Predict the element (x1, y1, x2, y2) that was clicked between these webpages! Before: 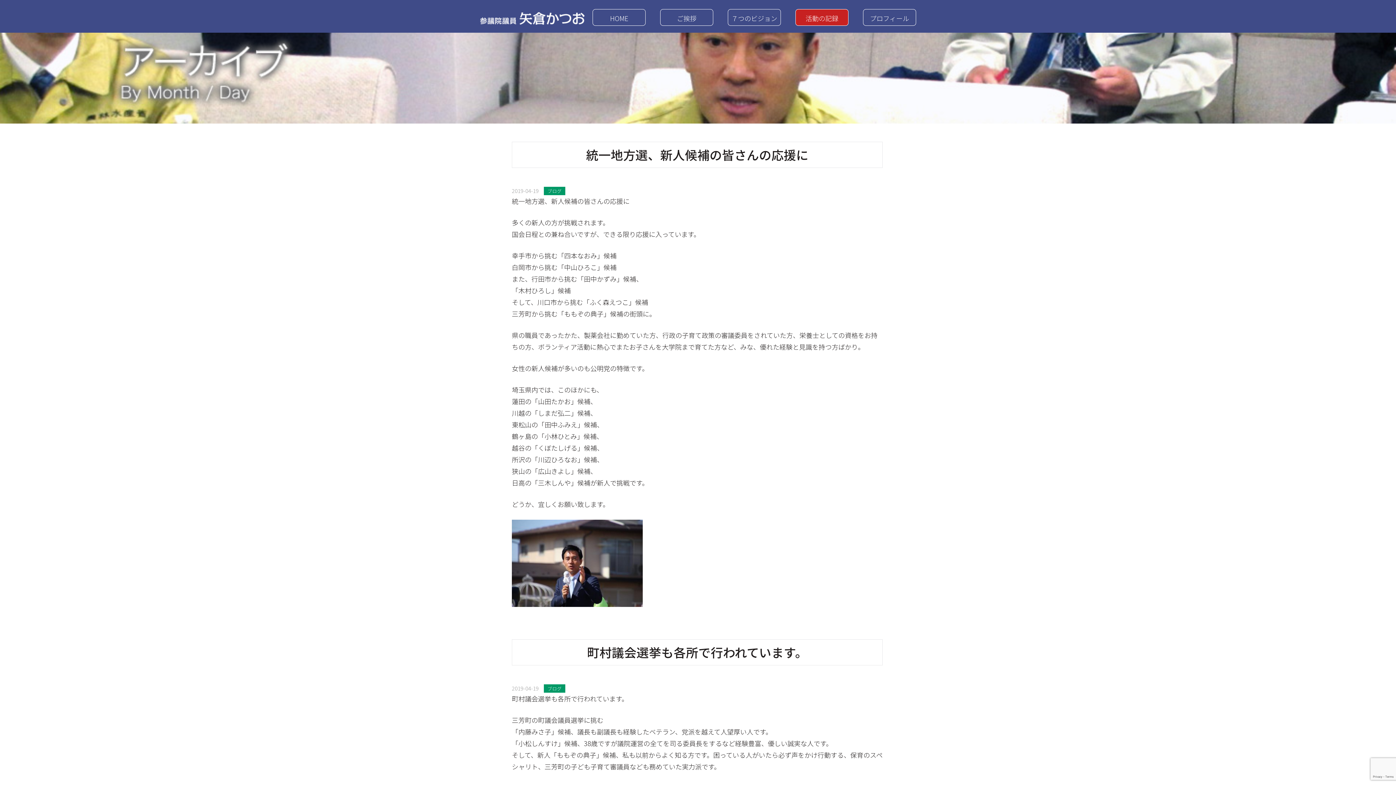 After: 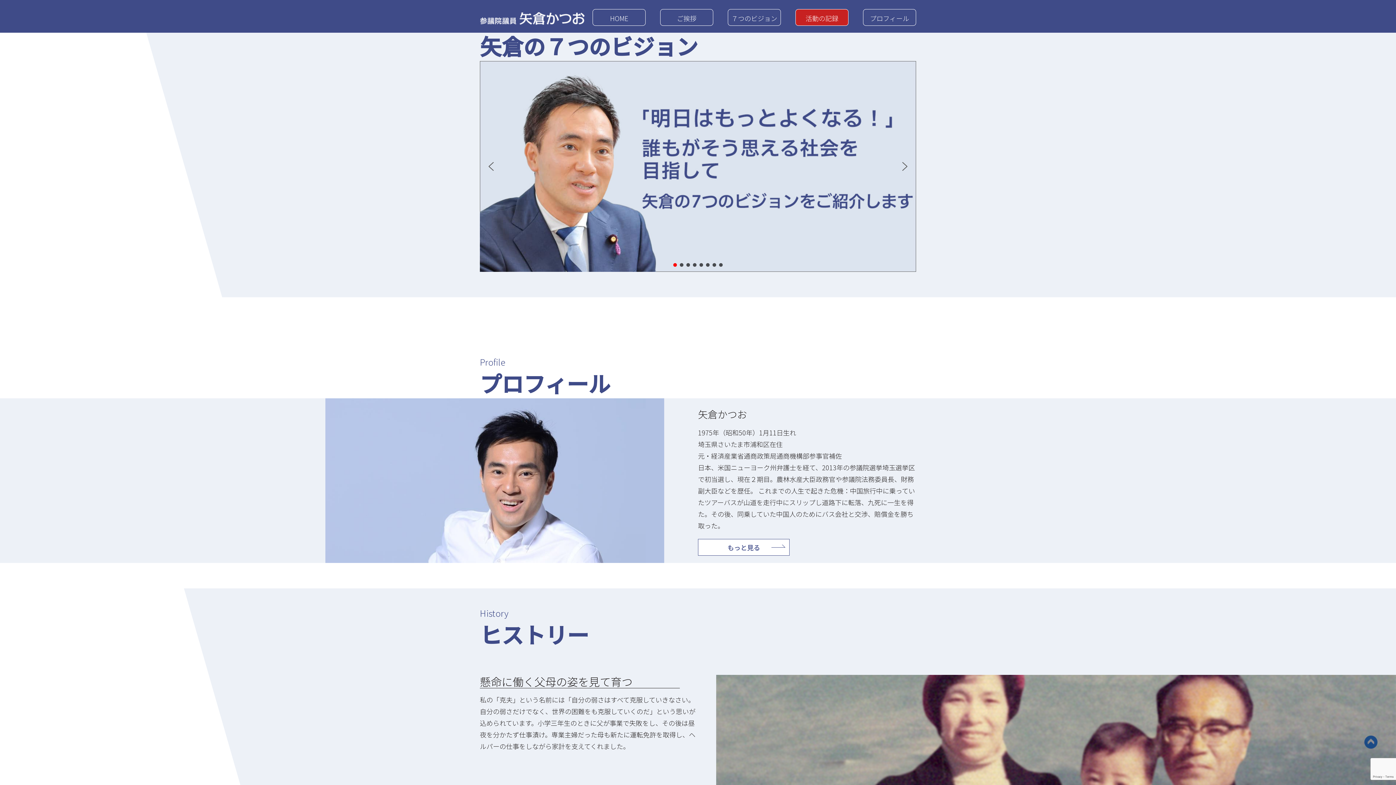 Action: bbox: (728, 9, 781, 25) label: ７つのビジョン